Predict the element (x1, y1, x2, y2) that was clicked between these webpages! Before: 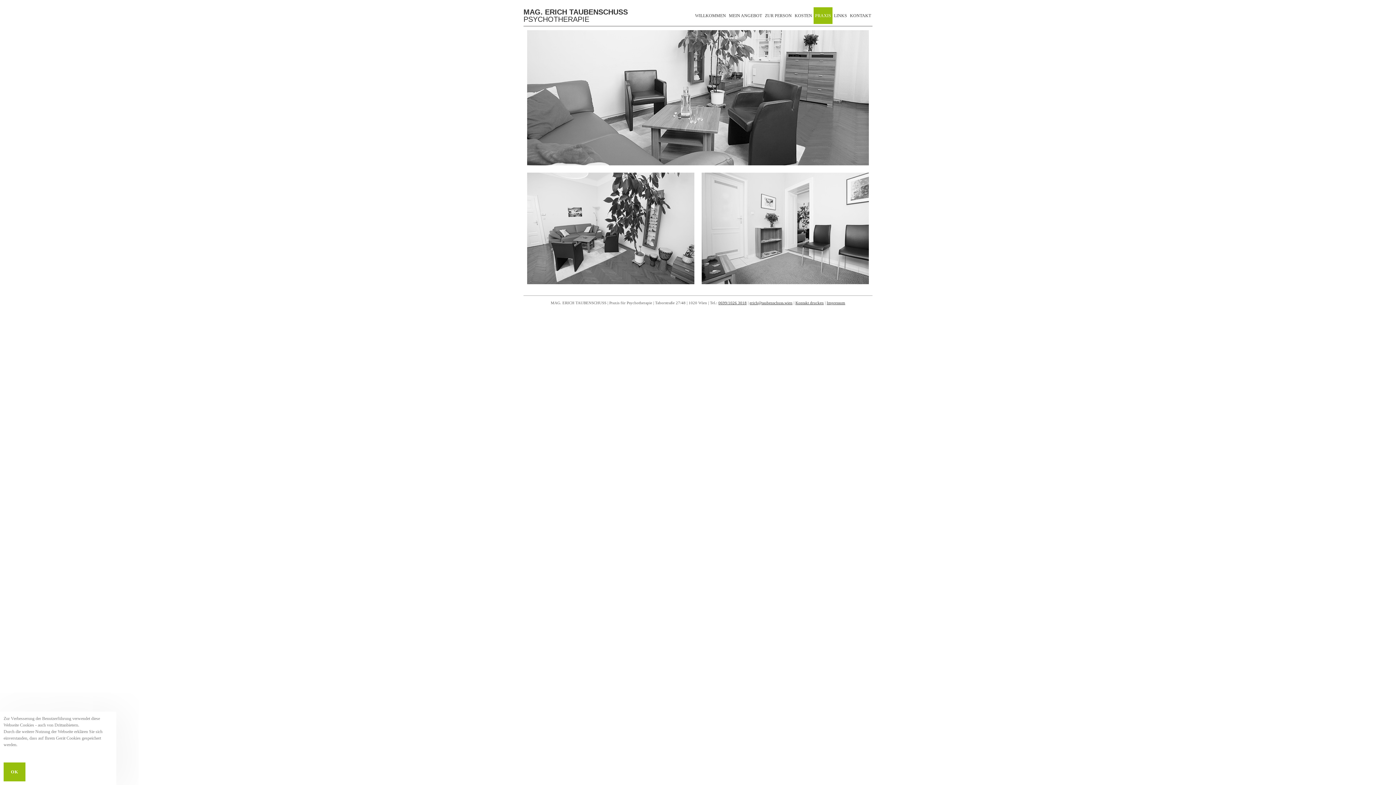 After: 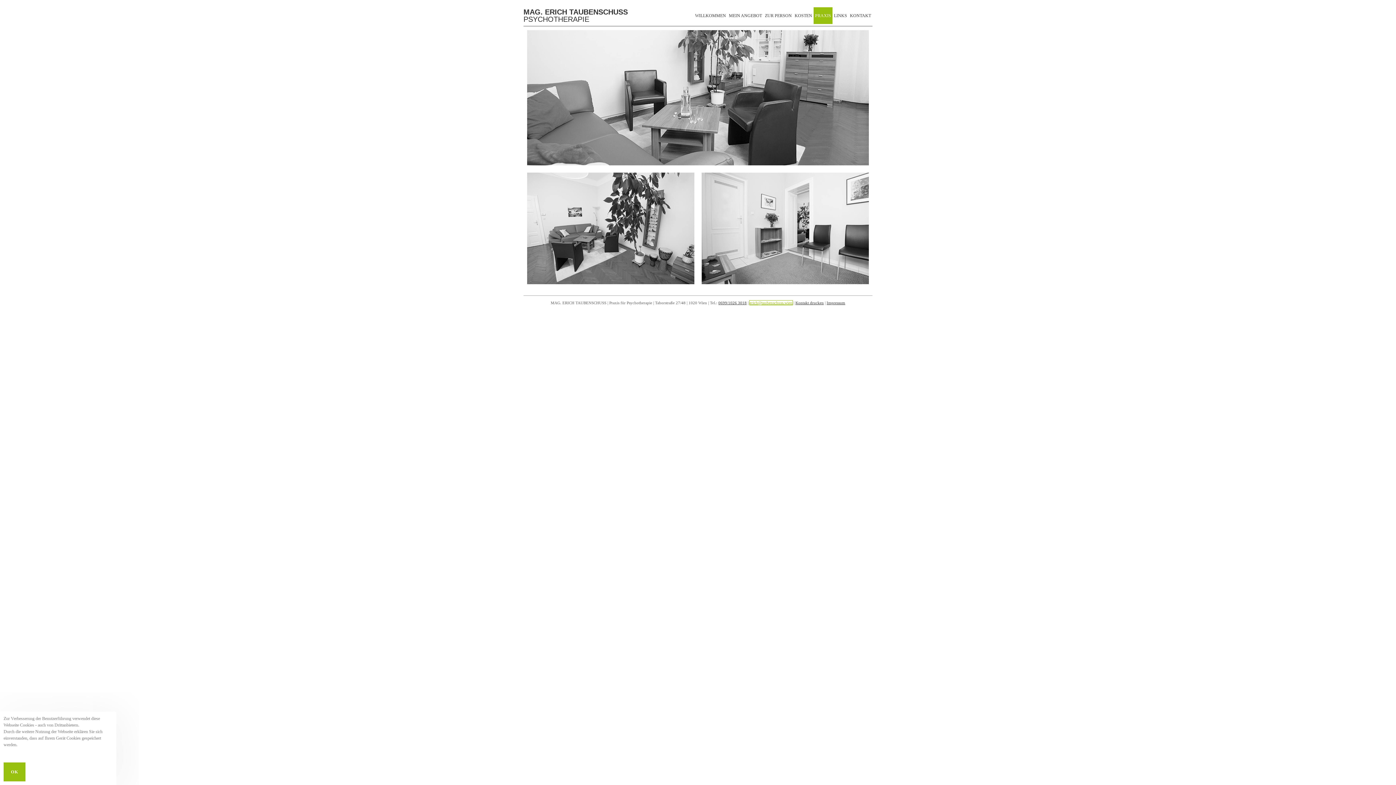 Action: bbox: (749, 300, 792, 305) label: erich@taubenschuss.wien